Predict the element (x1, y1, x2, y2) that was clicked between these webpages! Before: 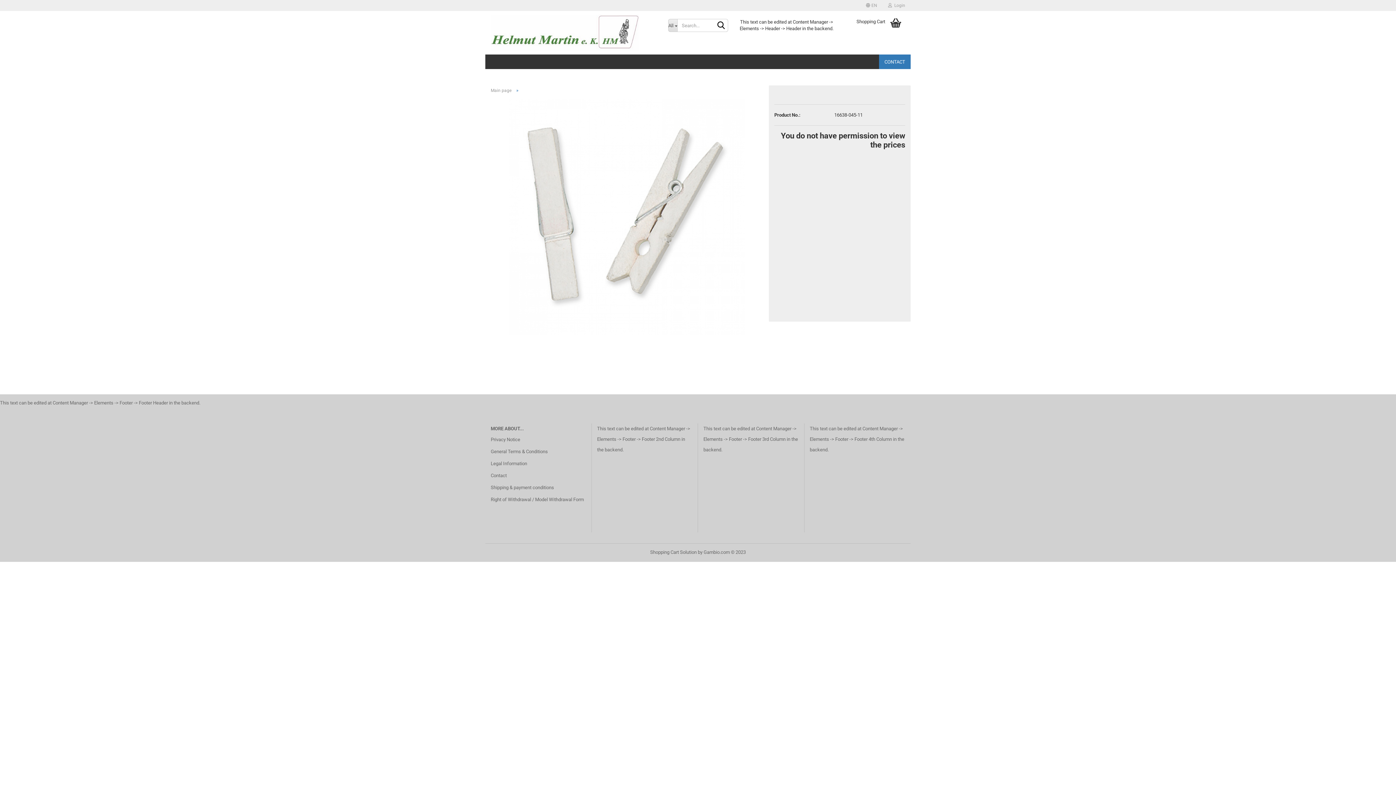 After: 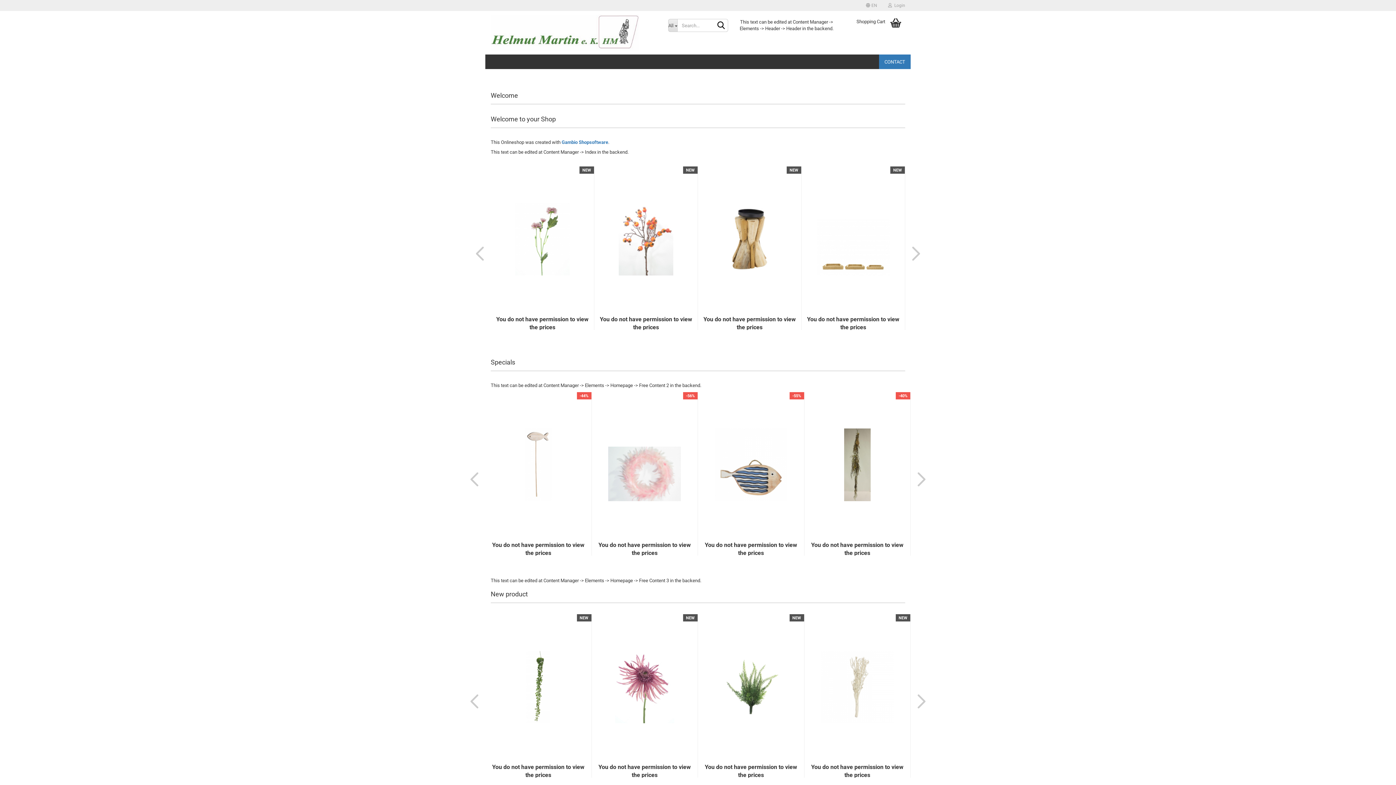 Action: bbox: (490, 88, 511, 93) label: Main page